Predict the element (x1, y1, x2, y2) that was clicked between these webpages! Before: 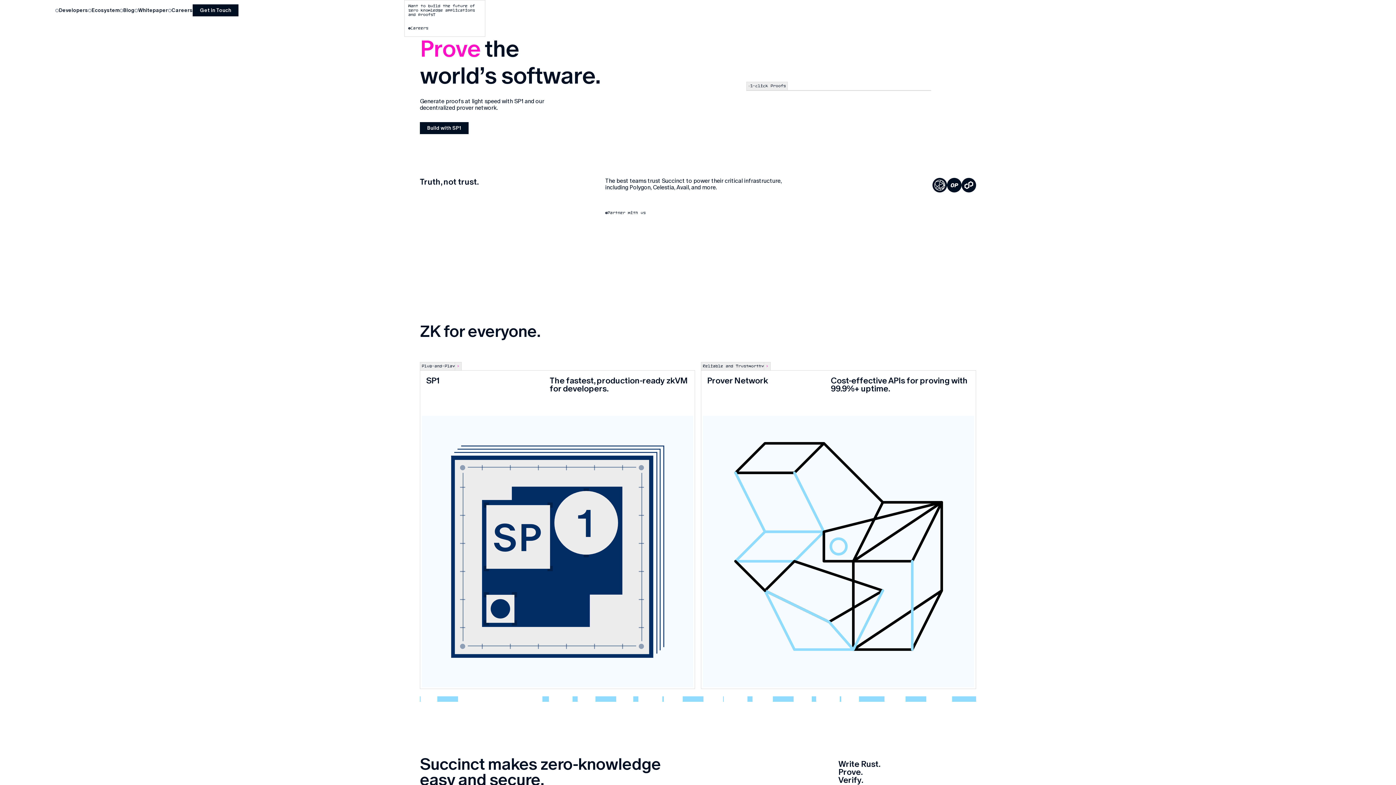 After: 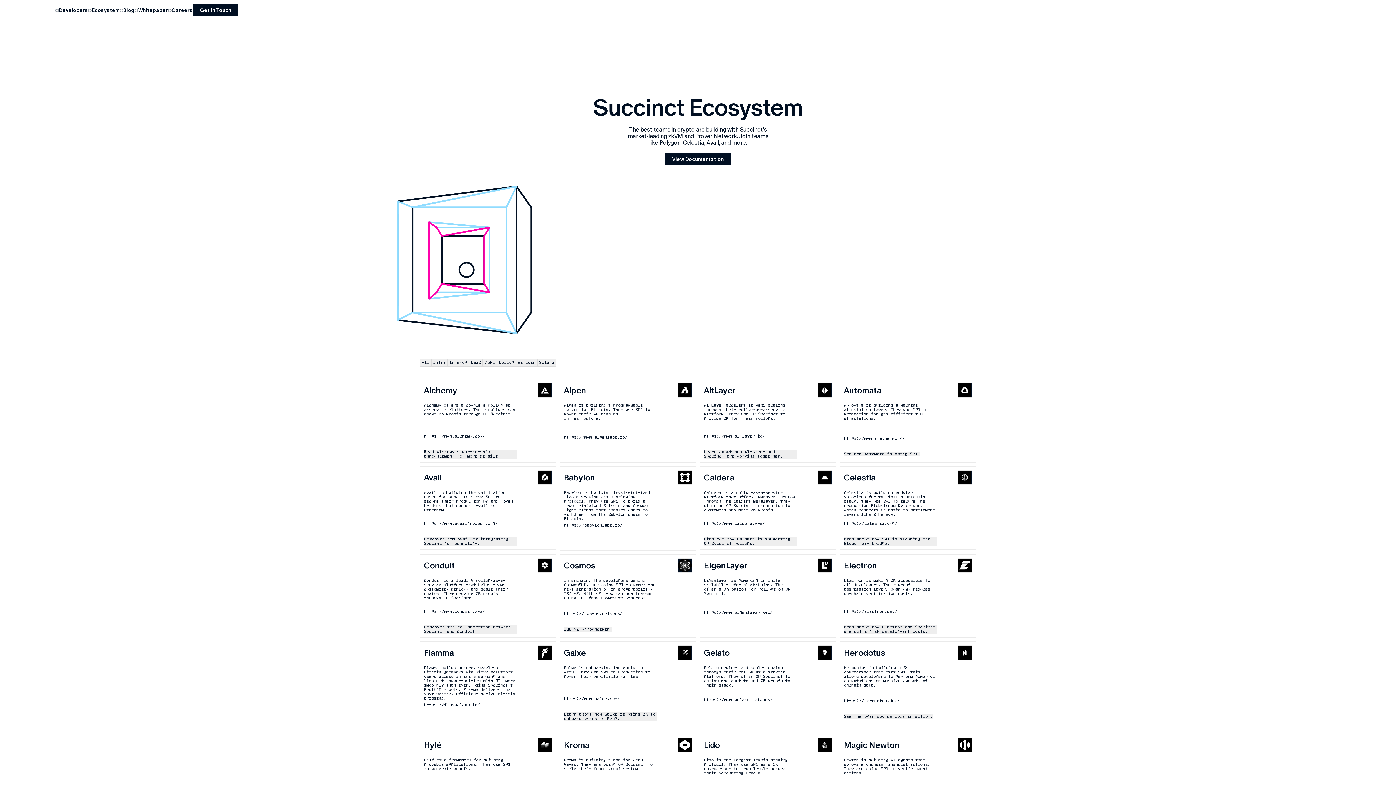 Action: label: Ecosystem bbox: (88, 7, 119, 13)